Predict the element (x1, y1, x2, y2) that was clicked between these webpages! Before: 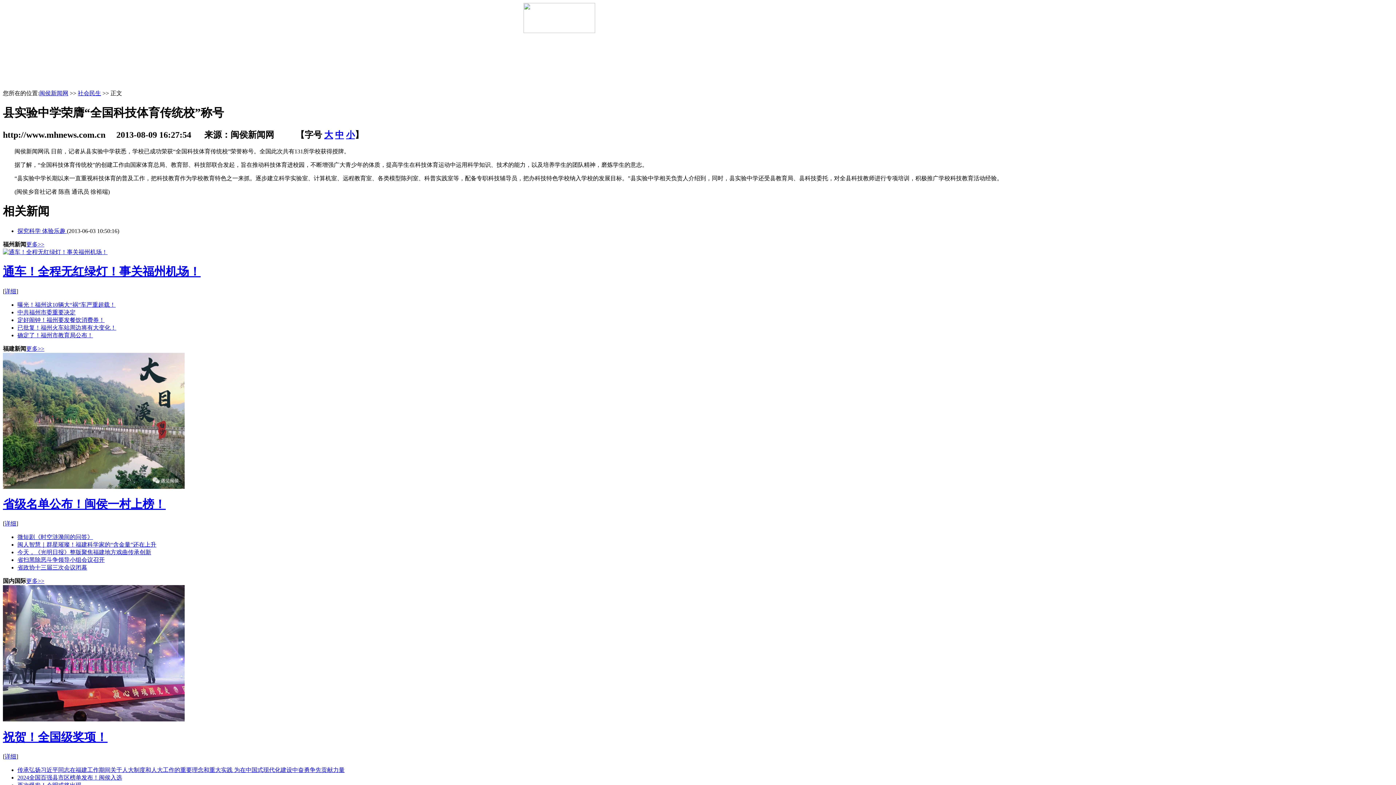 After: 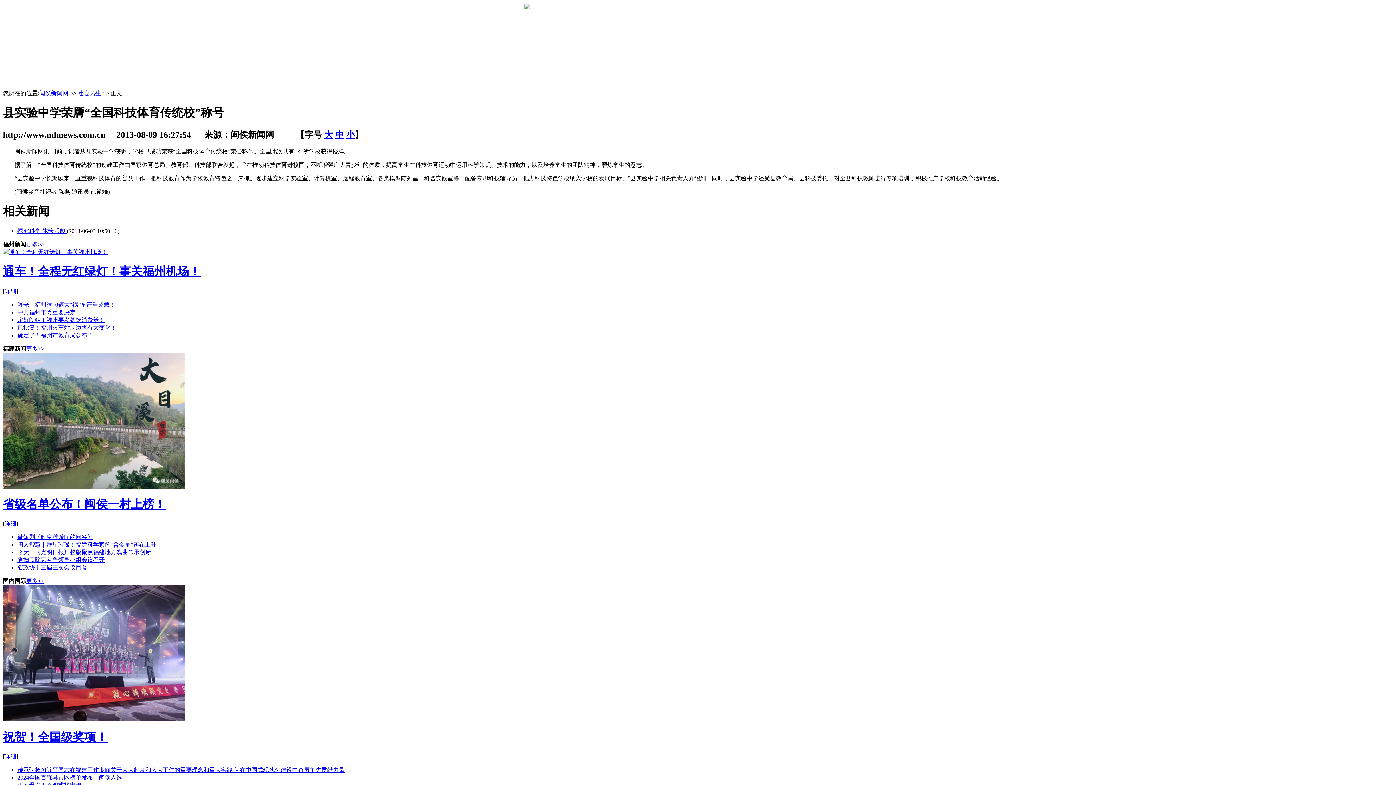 Action: bbox: (17, 332, 93, 338) label: 确定了！福州市教育局公布！